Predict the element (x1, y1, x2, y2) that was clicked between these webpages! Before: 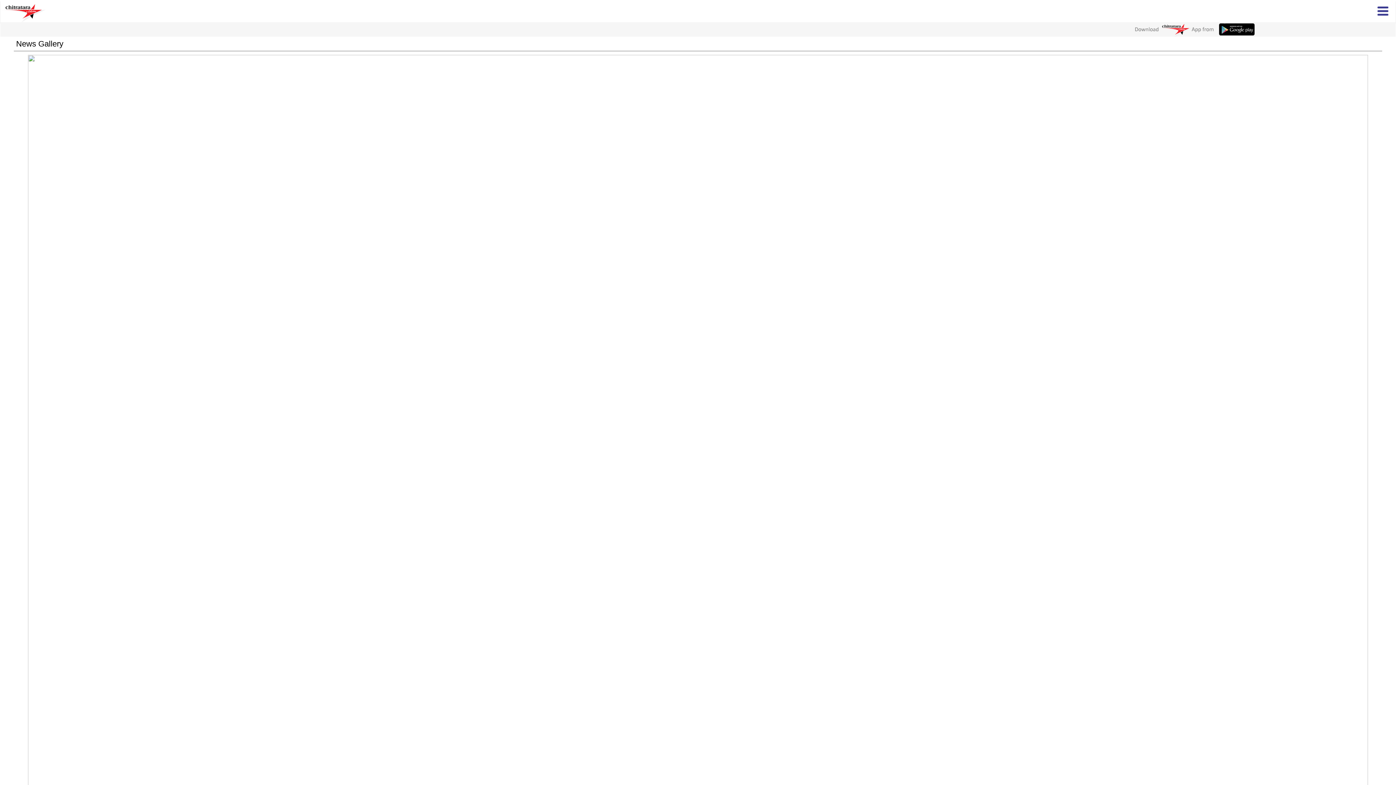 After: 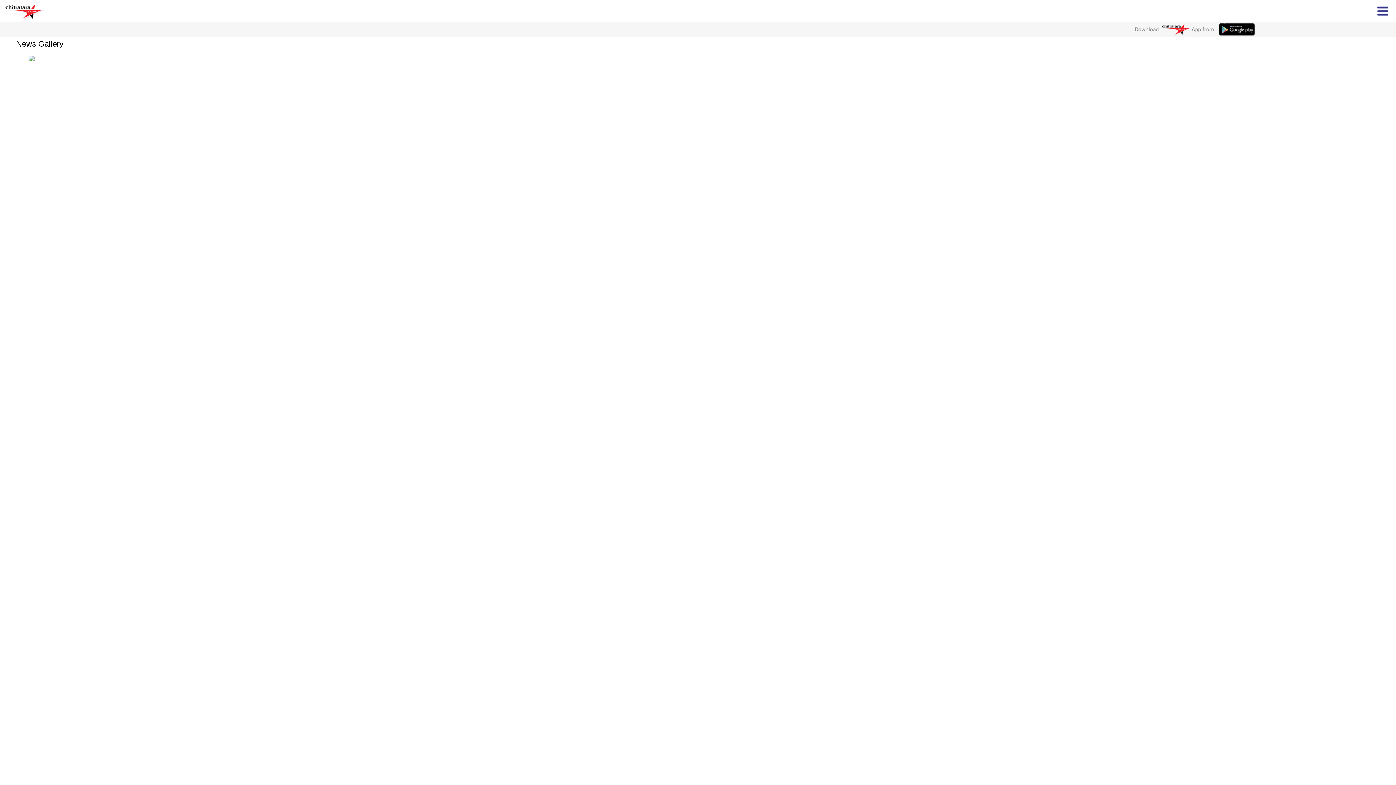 Action: bbox: (1113, 31, 1259, 37)